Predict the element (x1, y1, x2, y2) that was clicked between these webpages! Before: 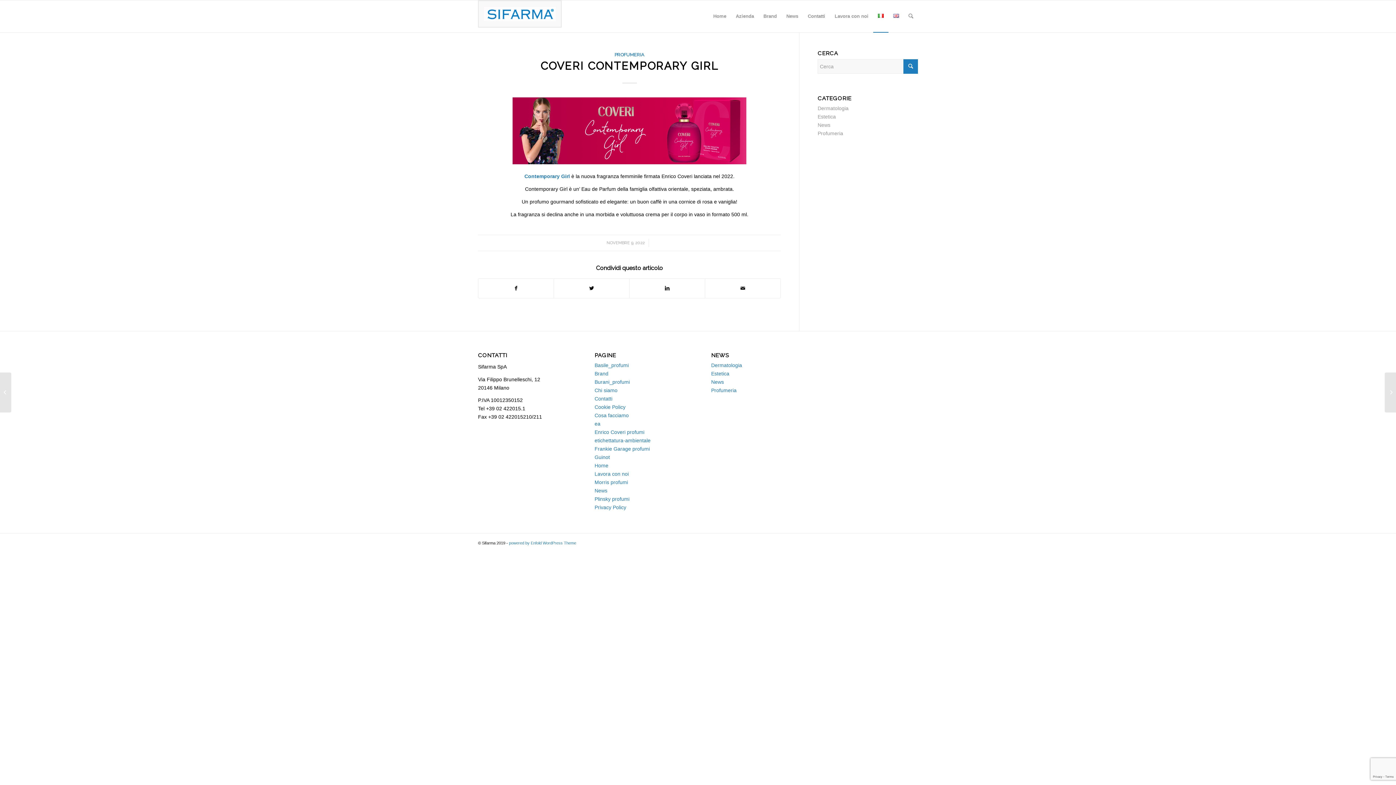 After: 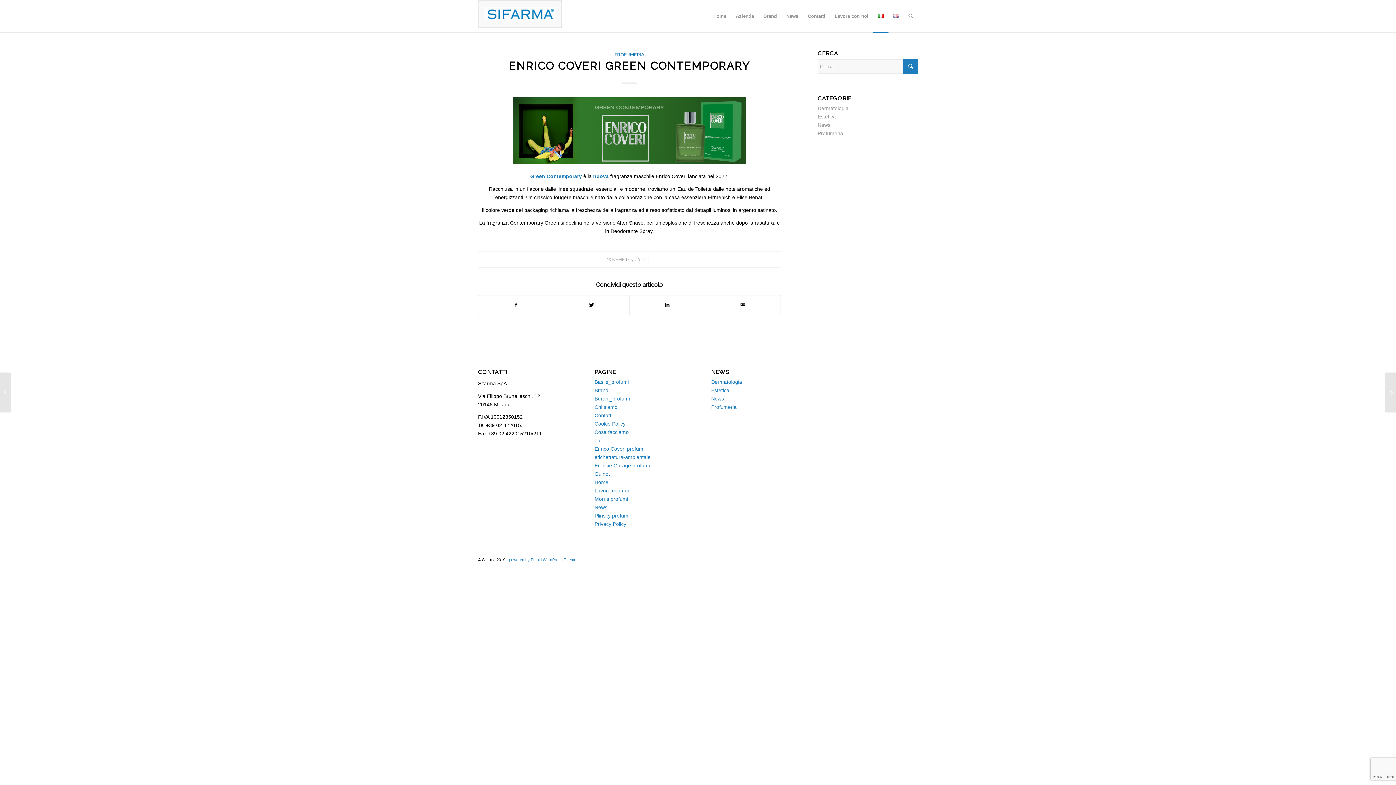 Action: bbox: (0, 372, 11, 412) label: ENRICO COVERI GREEN CONTEMPORARY	